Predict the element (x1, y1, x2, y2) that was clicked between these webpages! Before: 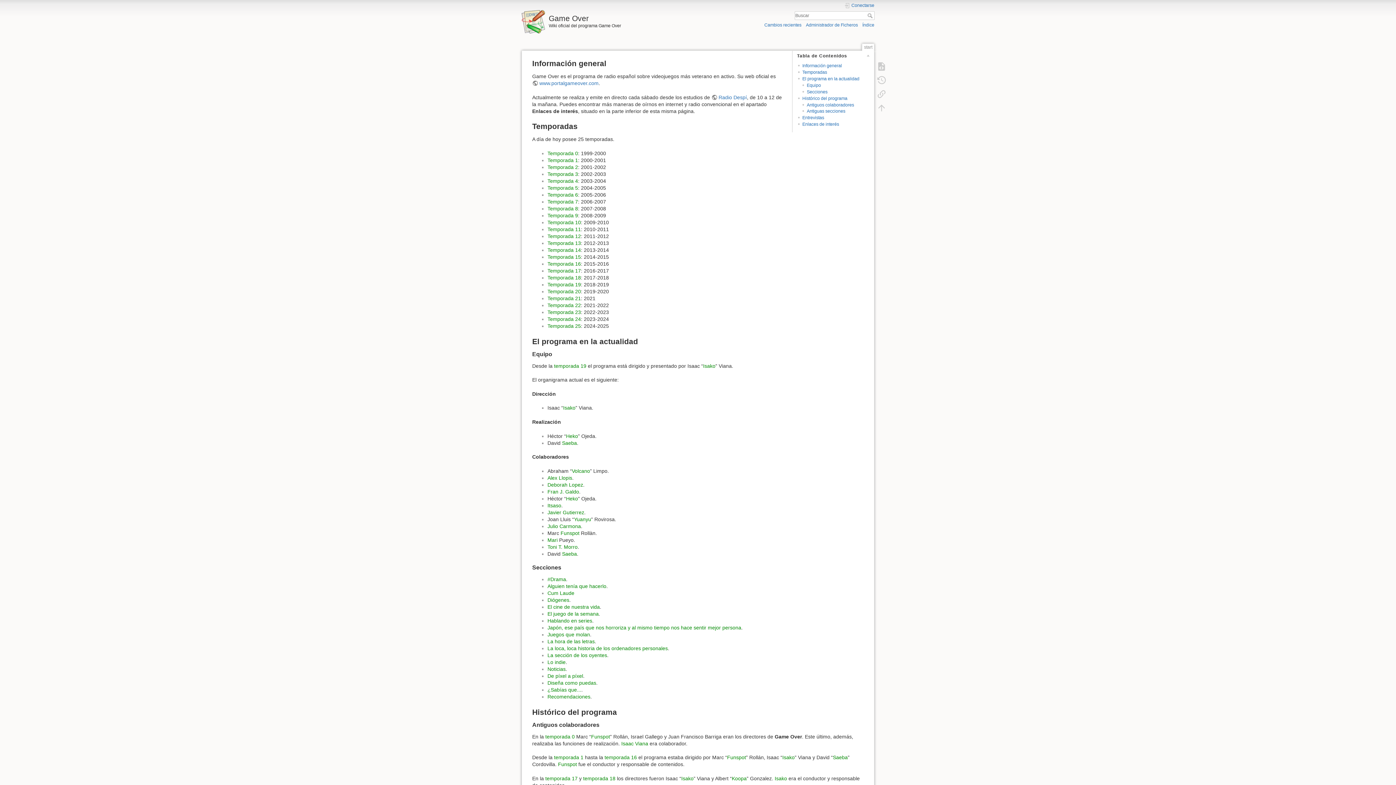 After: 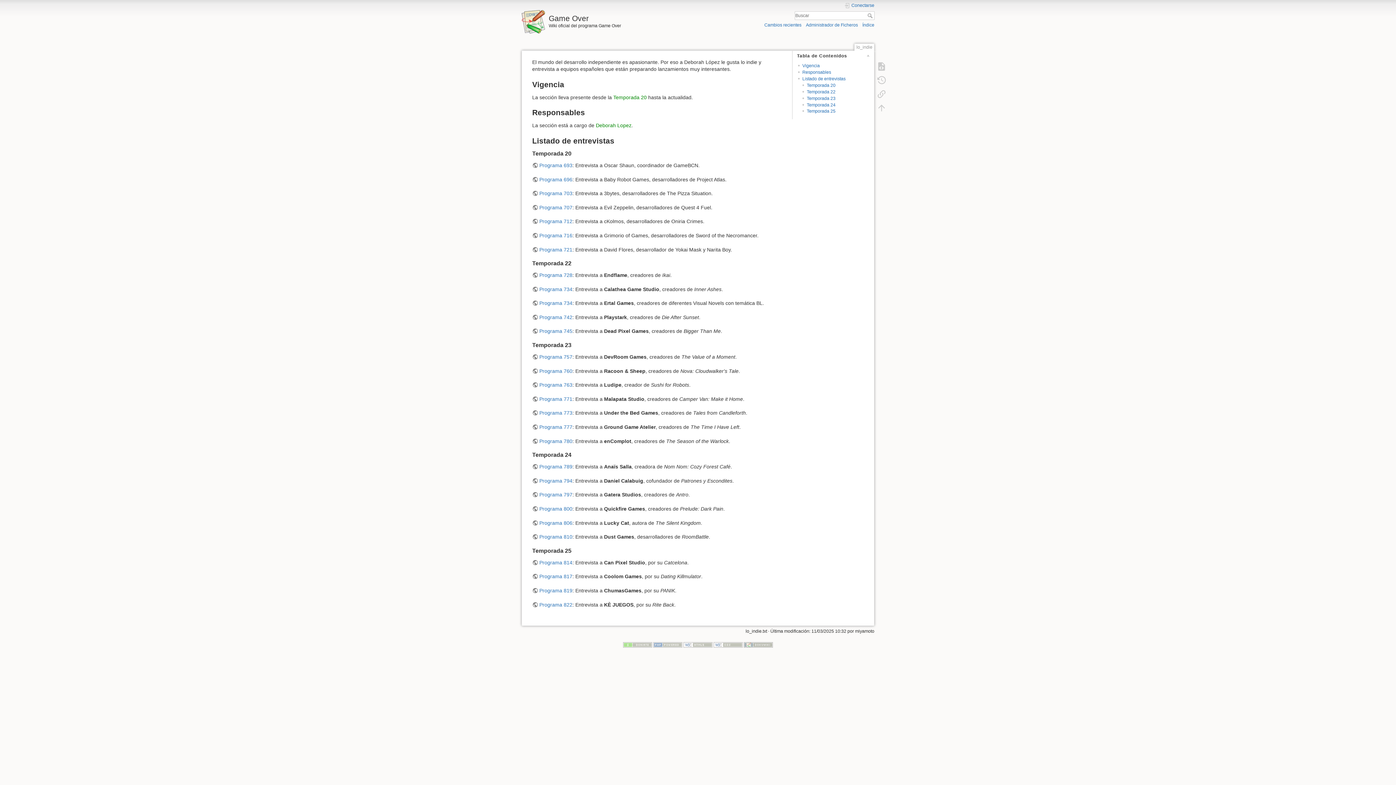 Action: bbox: (547, 659, 565, 665) label: Lo indie